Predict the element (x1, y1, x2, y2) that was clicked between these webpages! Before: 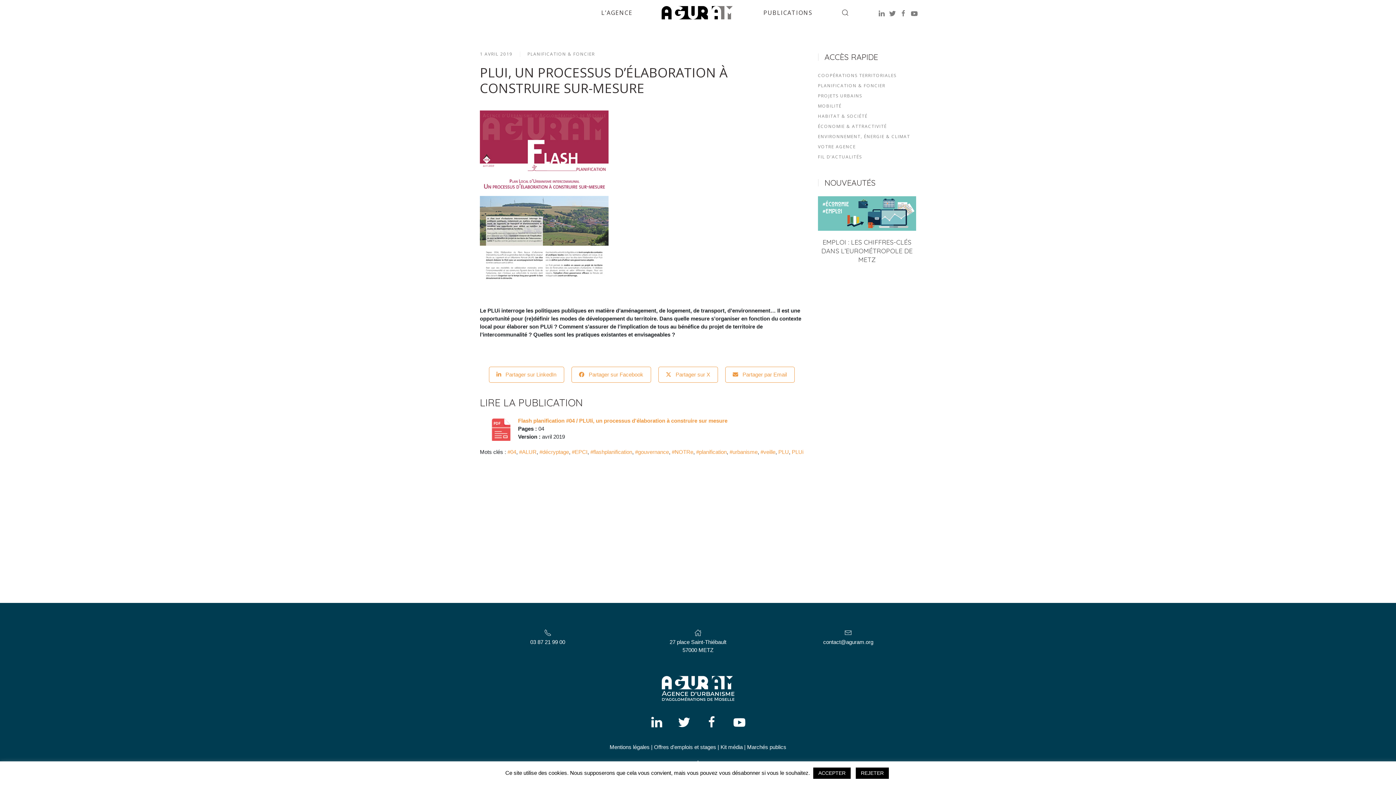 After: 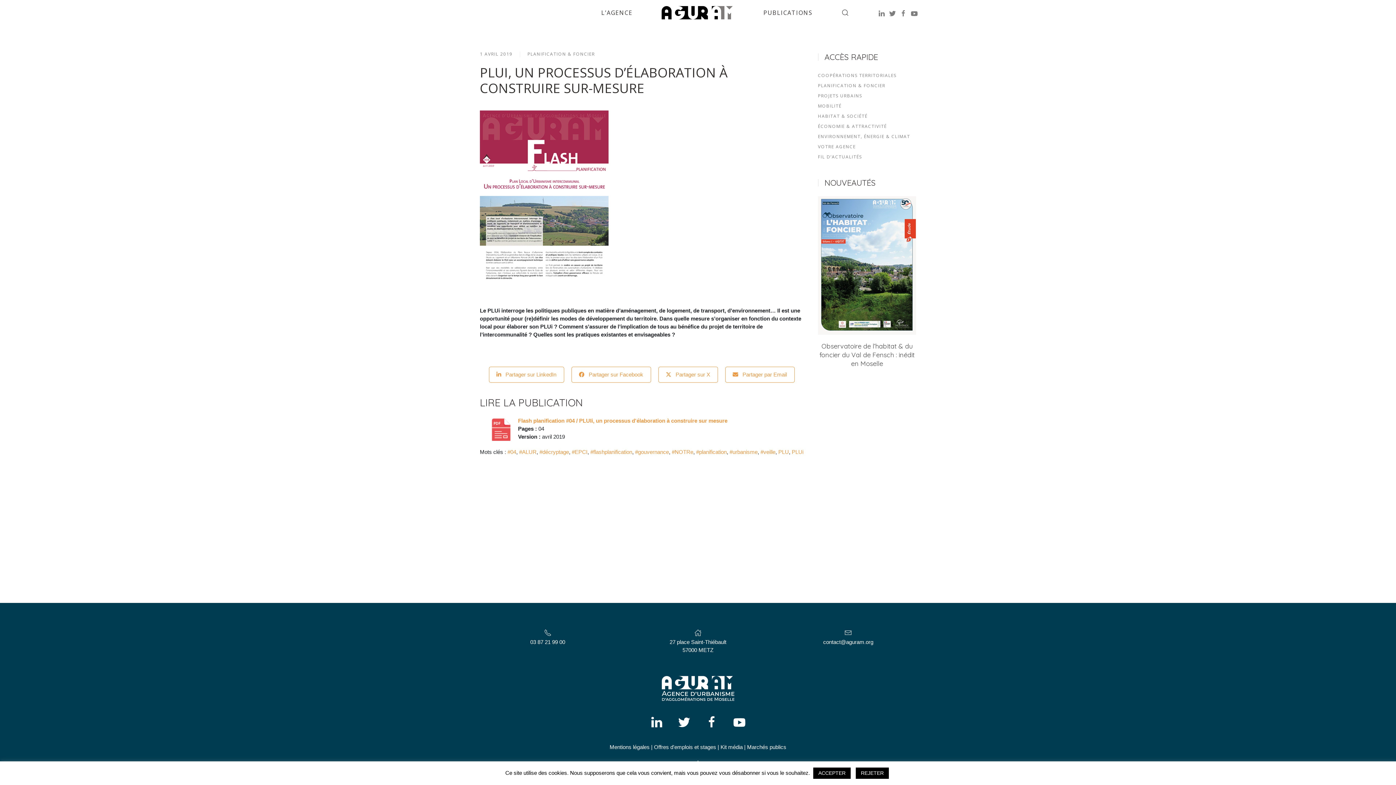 Action: bbox: (705, 716, 718, 729)